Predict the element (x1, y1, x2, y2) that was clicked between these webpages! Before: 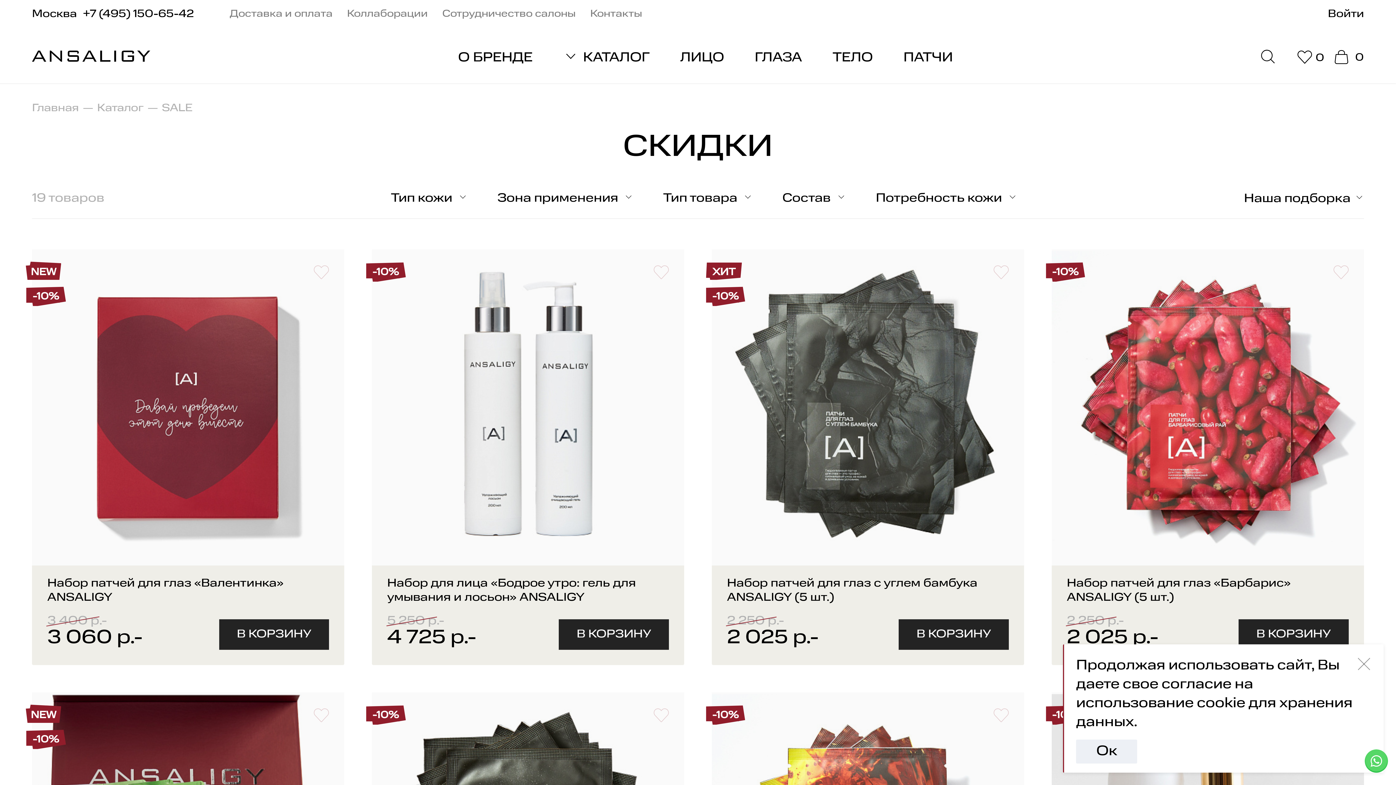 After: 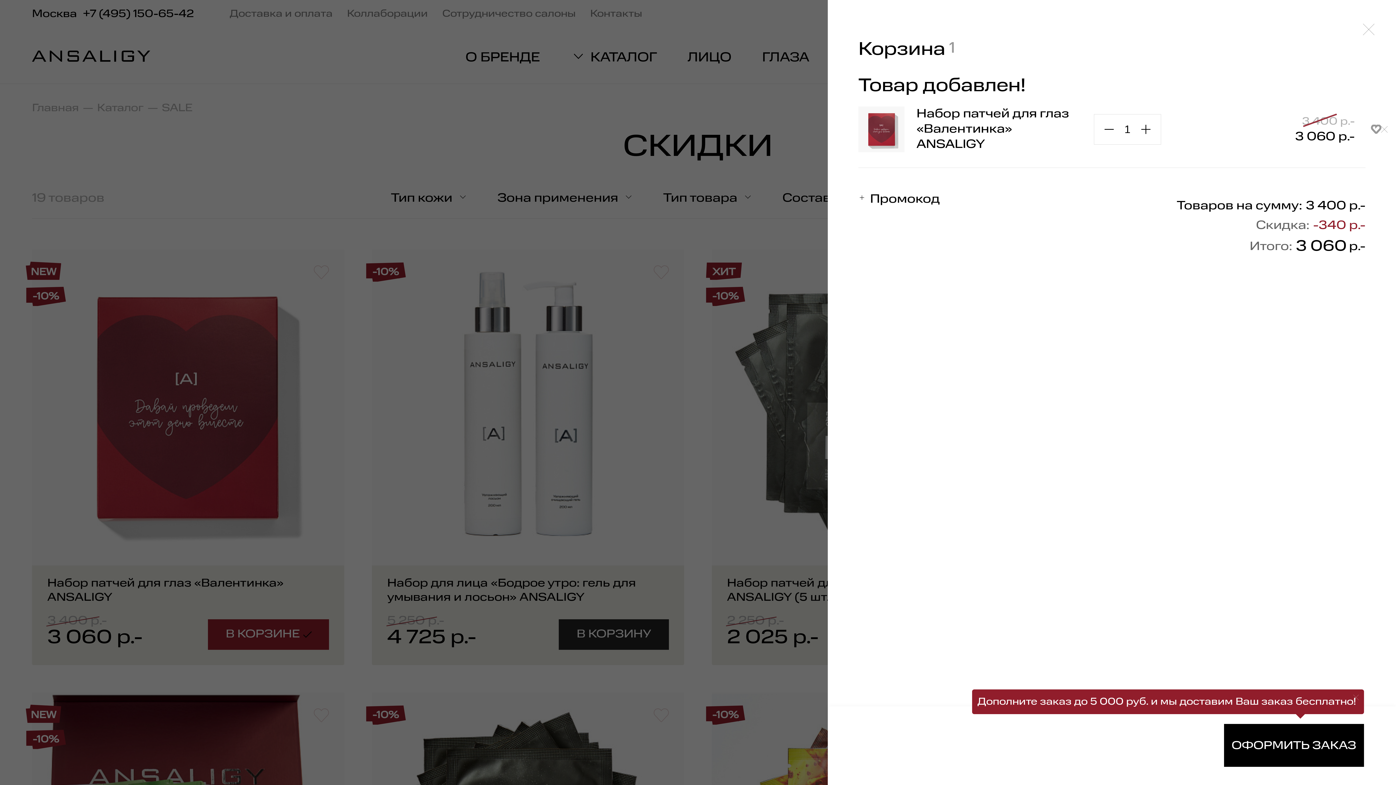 Action: bbox: (219, 619, 329, 650)